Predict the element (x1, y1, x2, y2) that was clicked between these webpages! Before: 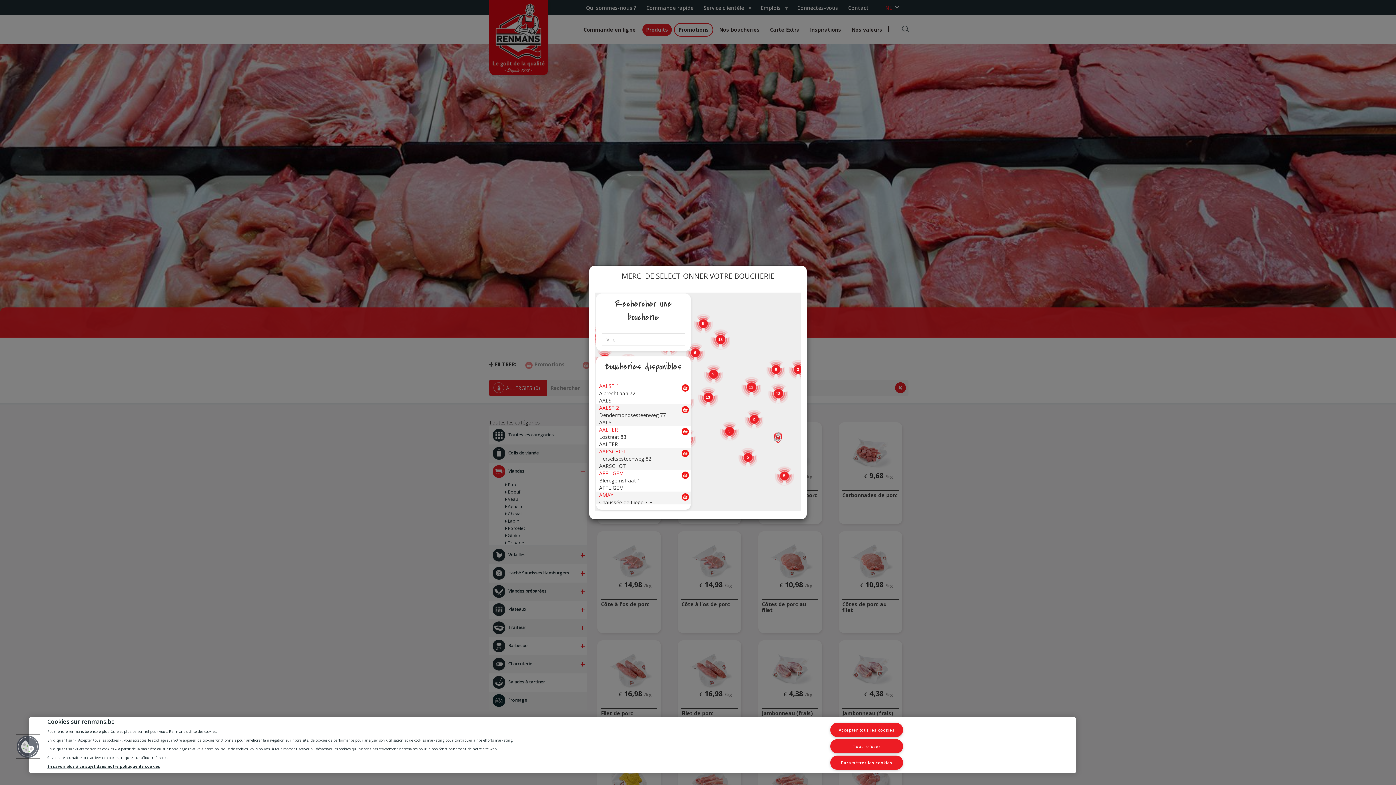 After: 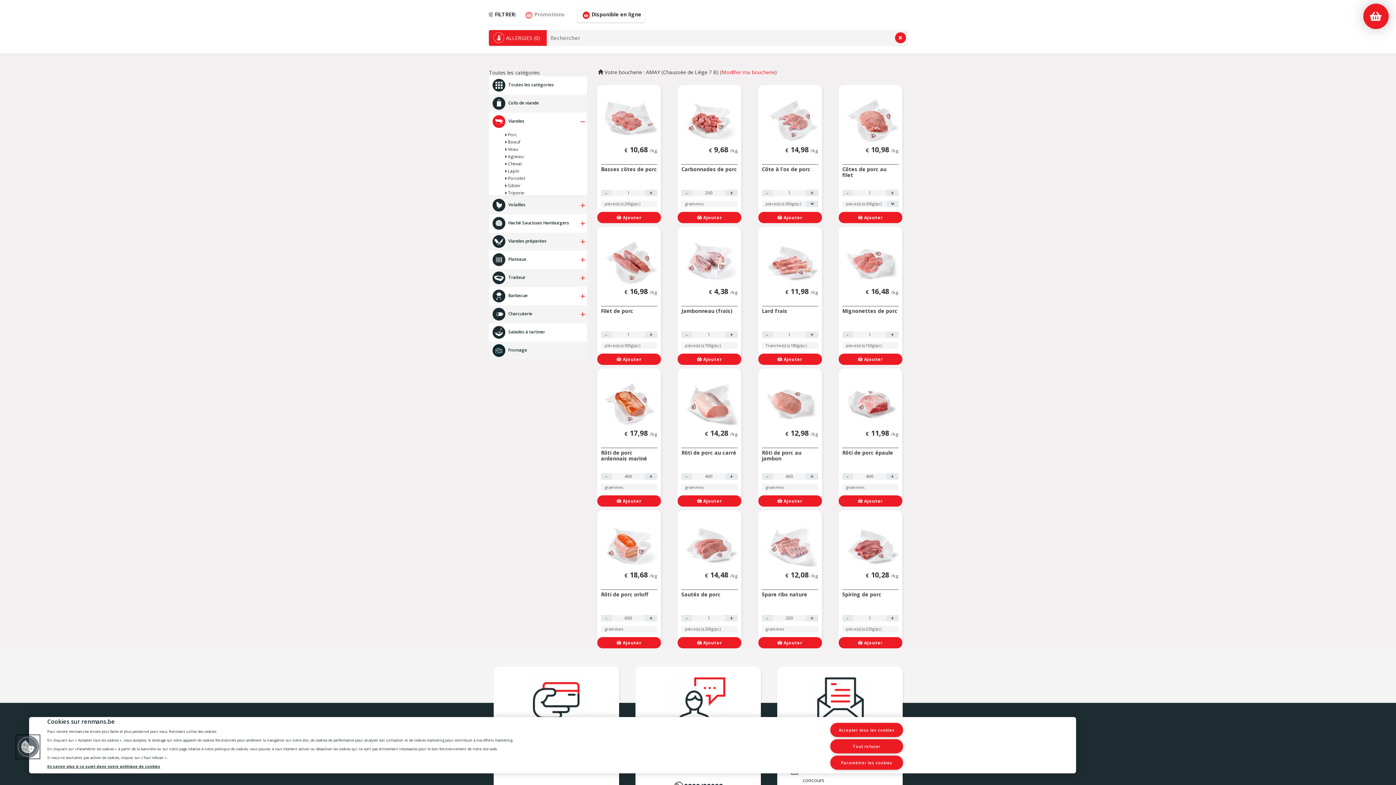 Action: label: AMAY bbox: (599, 491, 613, 498)